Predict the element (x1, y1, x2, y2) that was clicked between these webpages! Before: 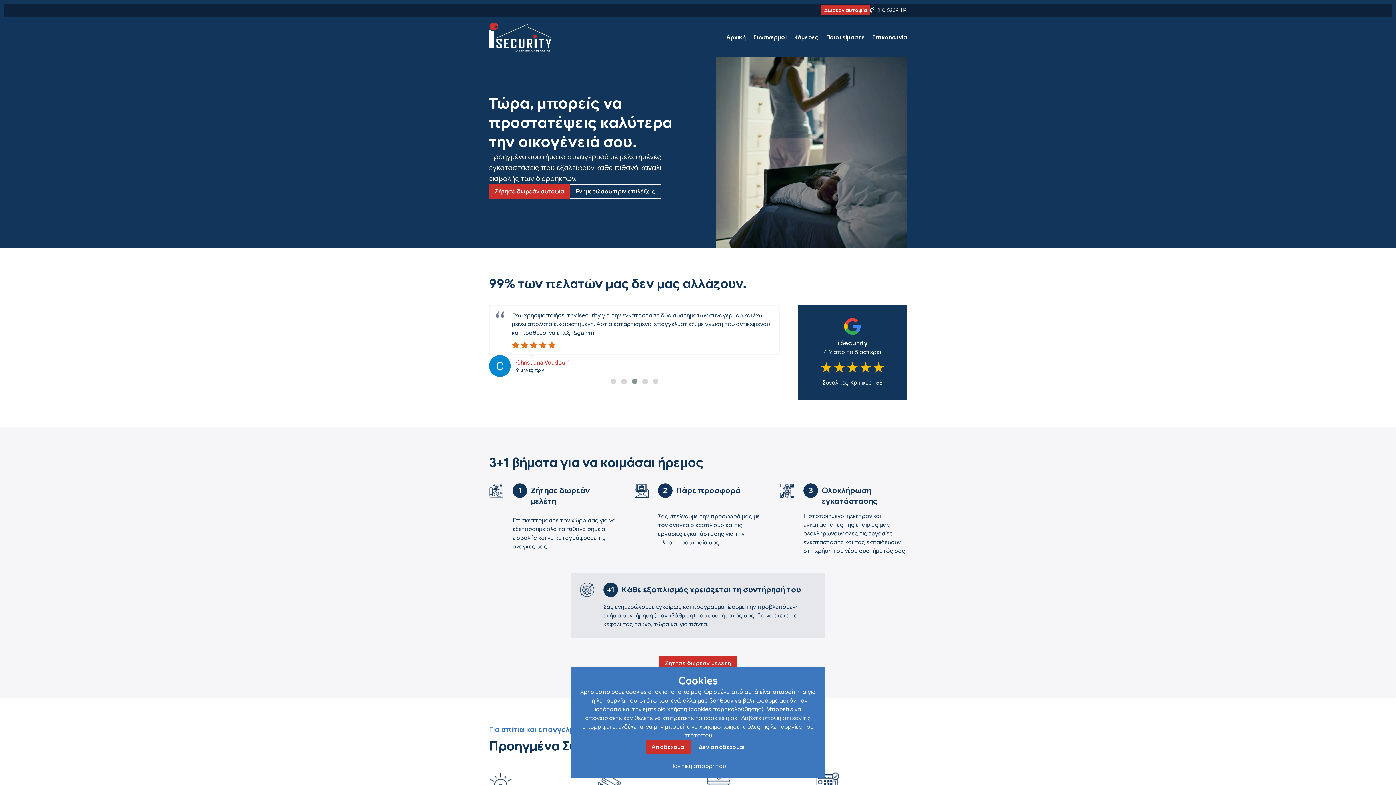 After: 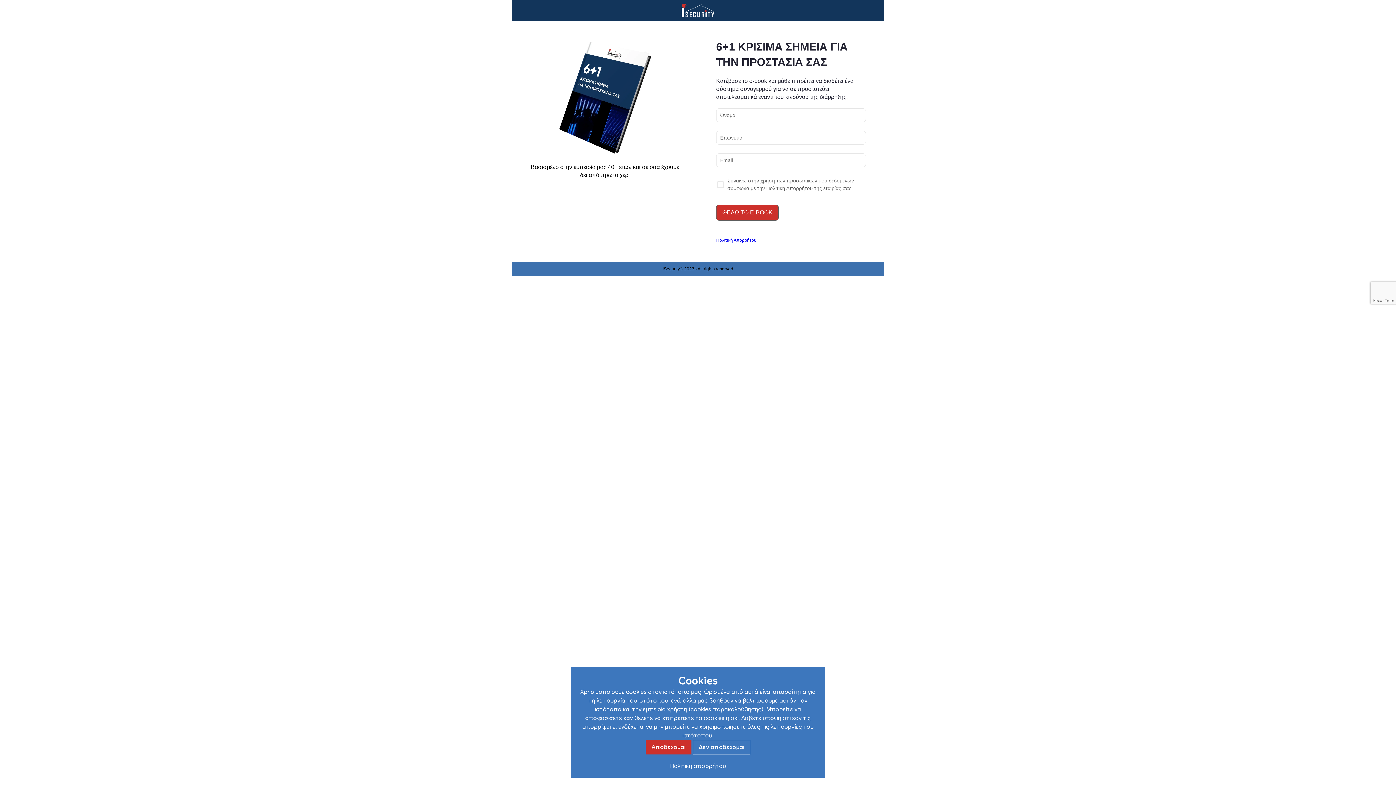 Action: label: Ενημερώσου πριν επιλέξεις bbox: (570, 184, 661, 198)